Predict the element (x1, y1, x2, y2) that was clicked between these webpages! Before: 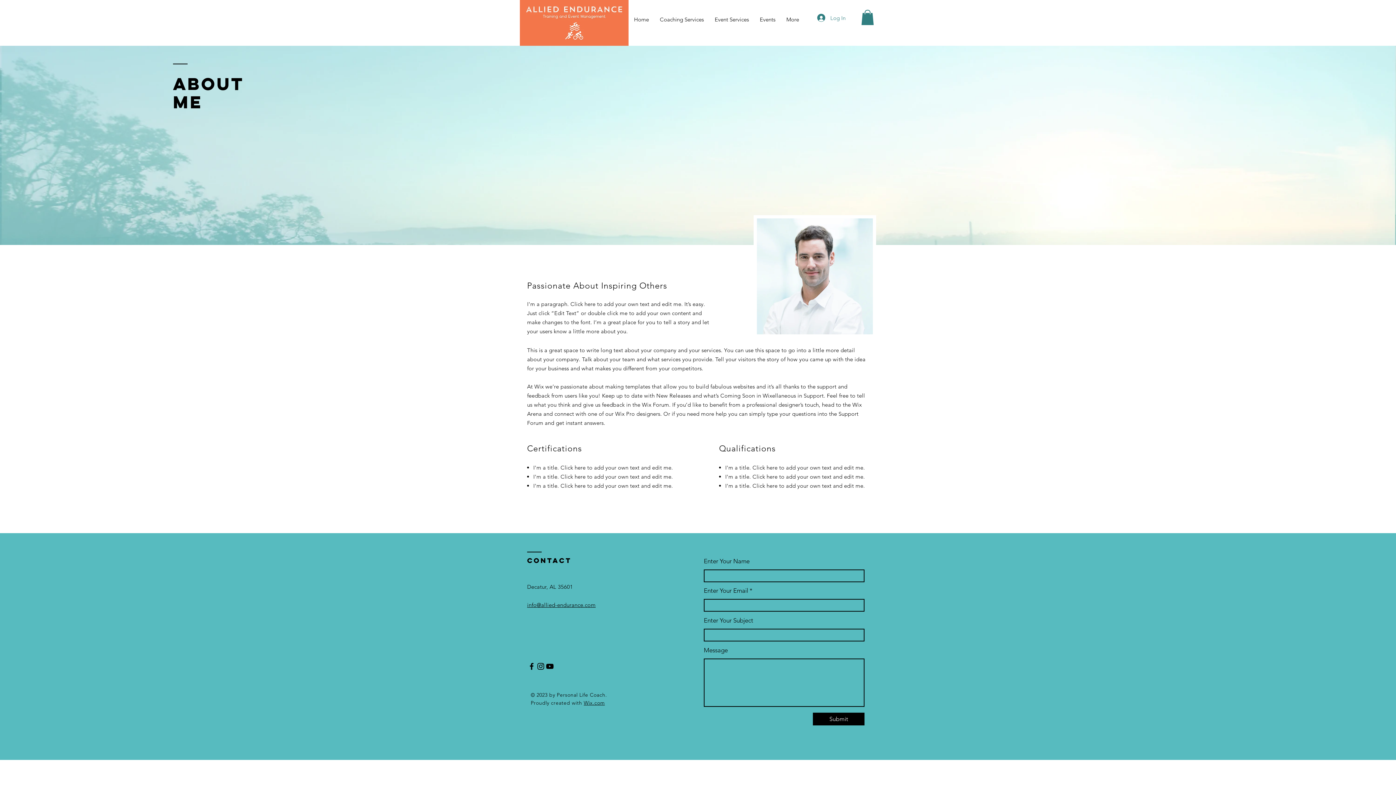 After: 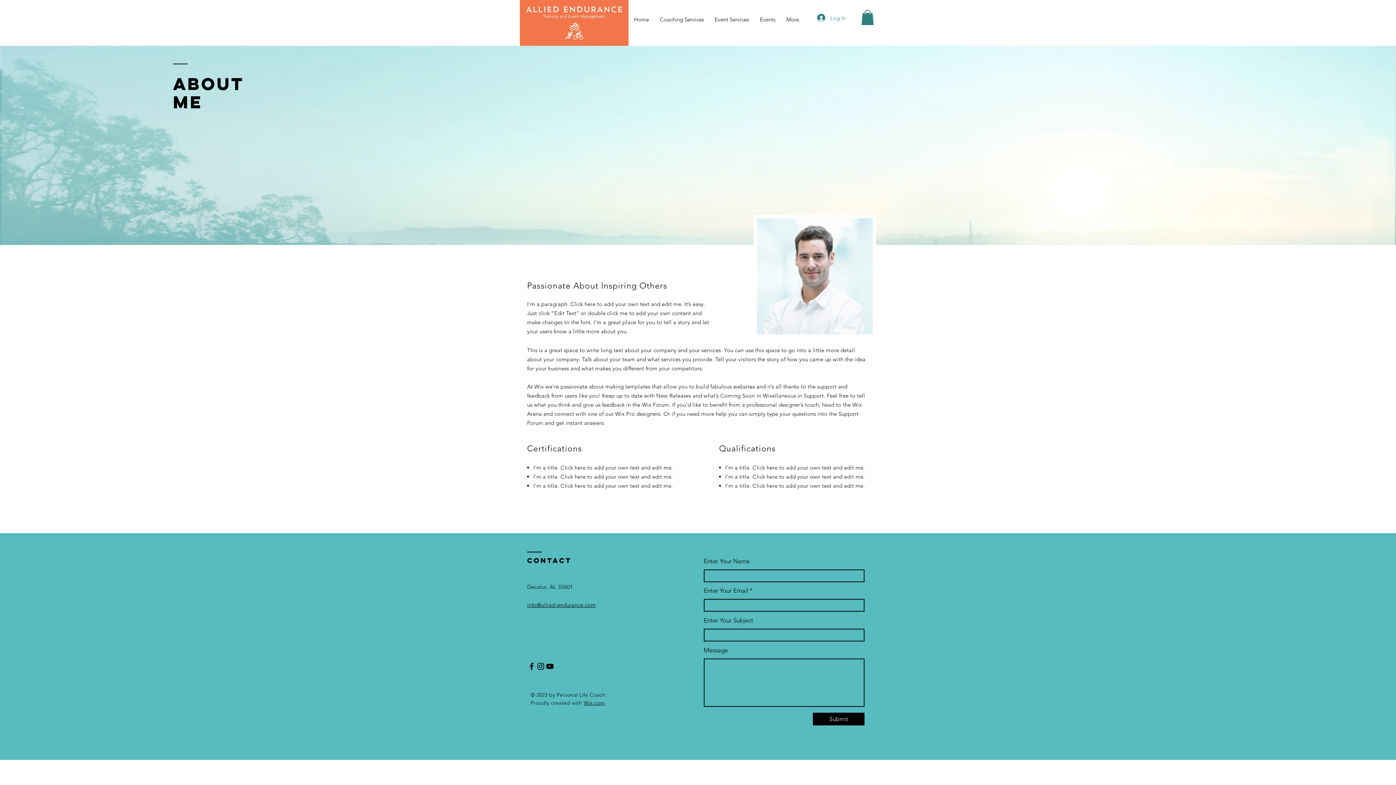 Action: label: Instagram bbox: (536, 662, 545, 671)